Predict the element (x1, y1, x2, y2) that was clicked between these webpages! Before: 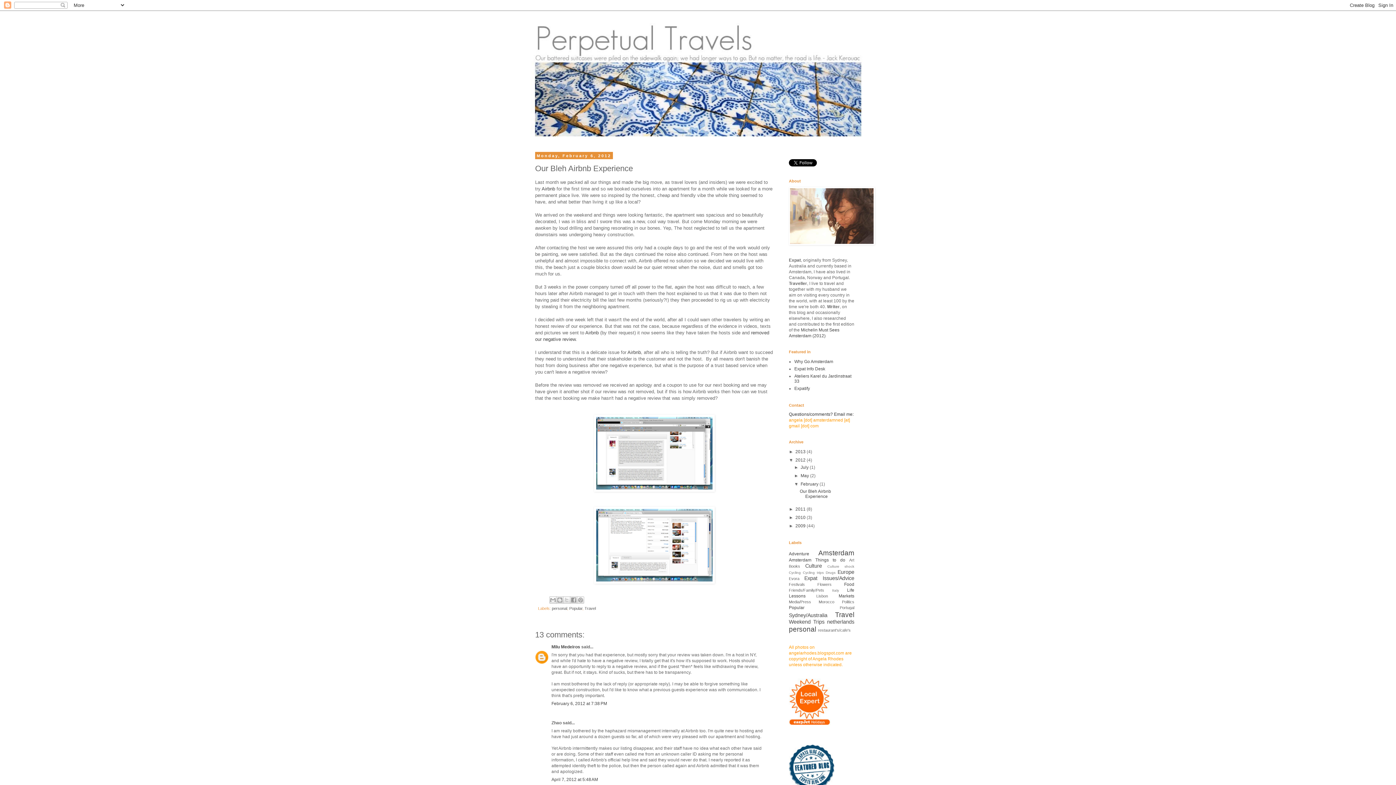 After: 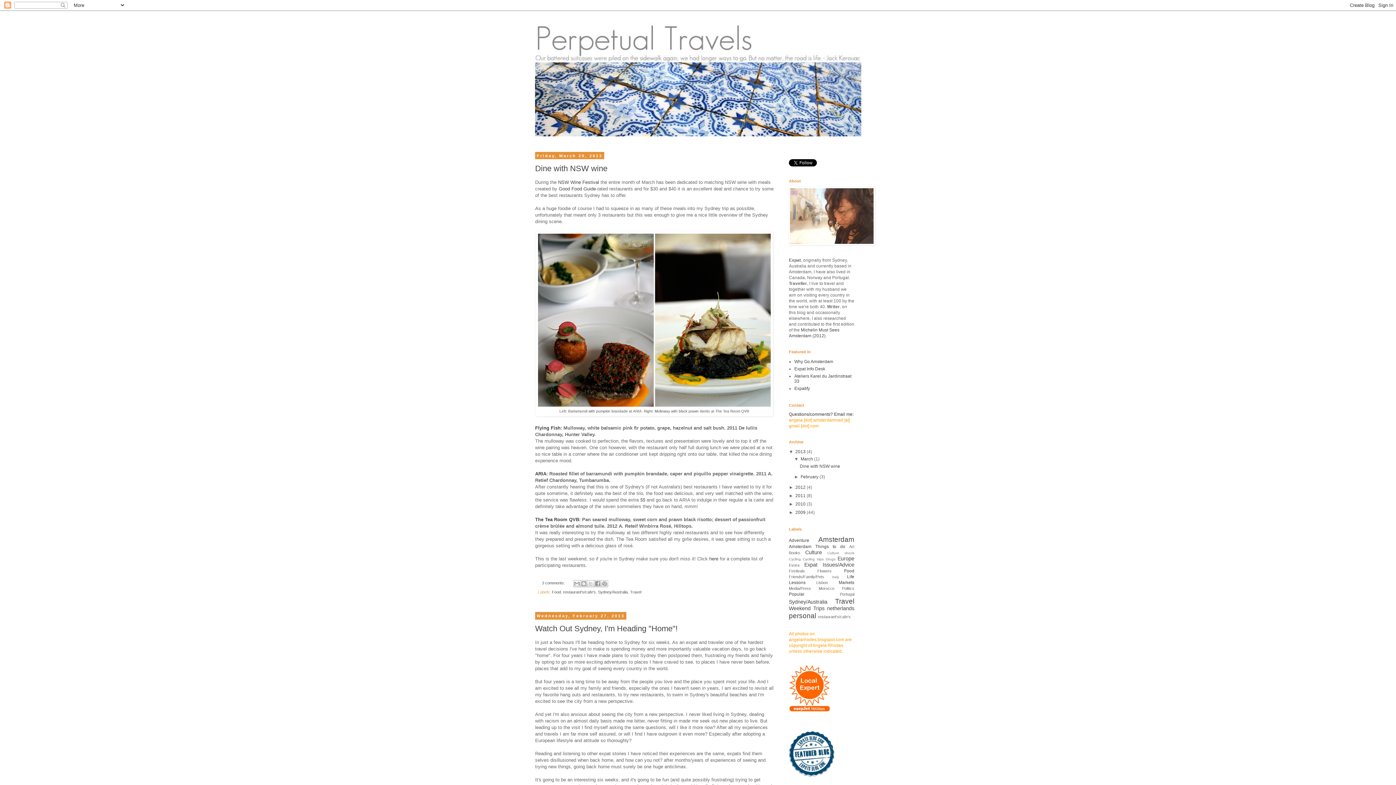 Action: bbox: (795, 449, 806, 454) label: 2013 